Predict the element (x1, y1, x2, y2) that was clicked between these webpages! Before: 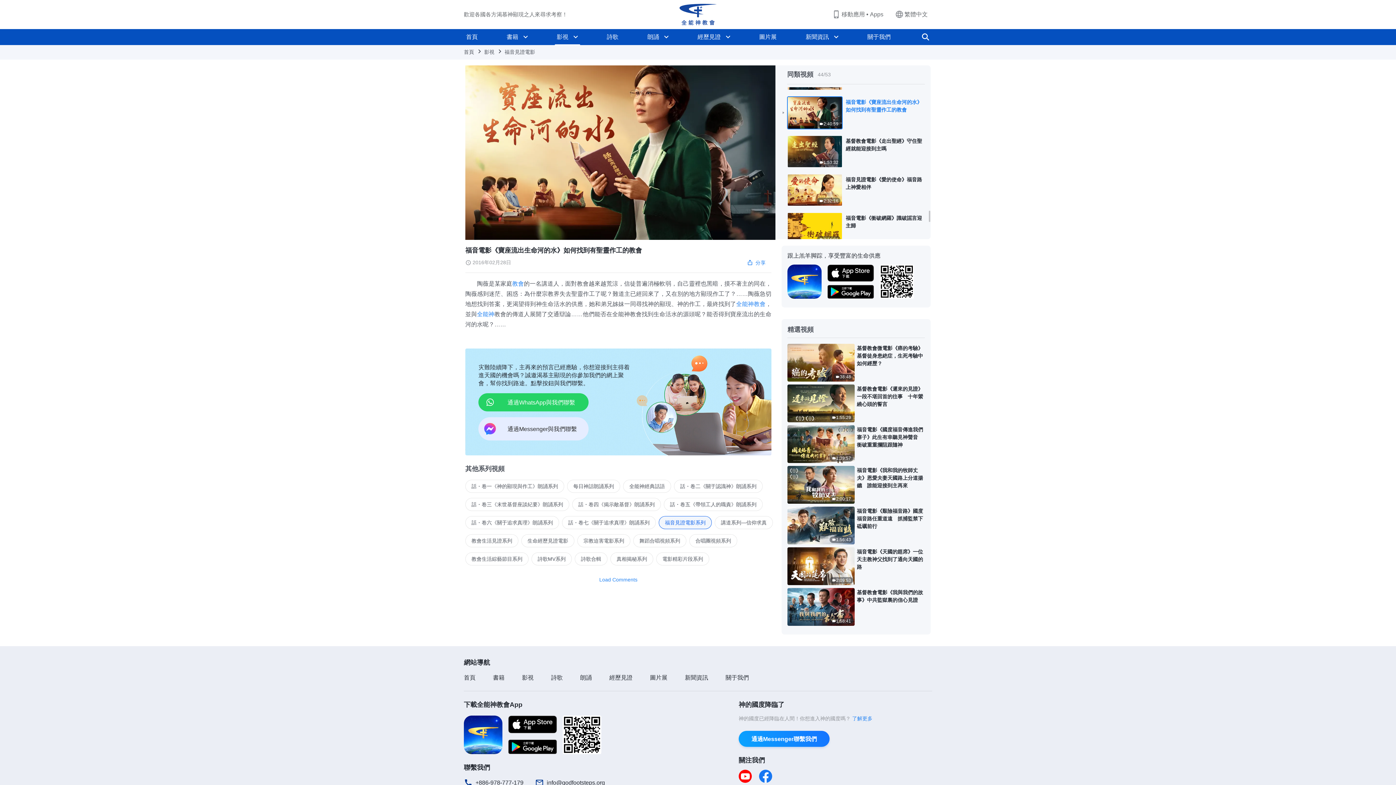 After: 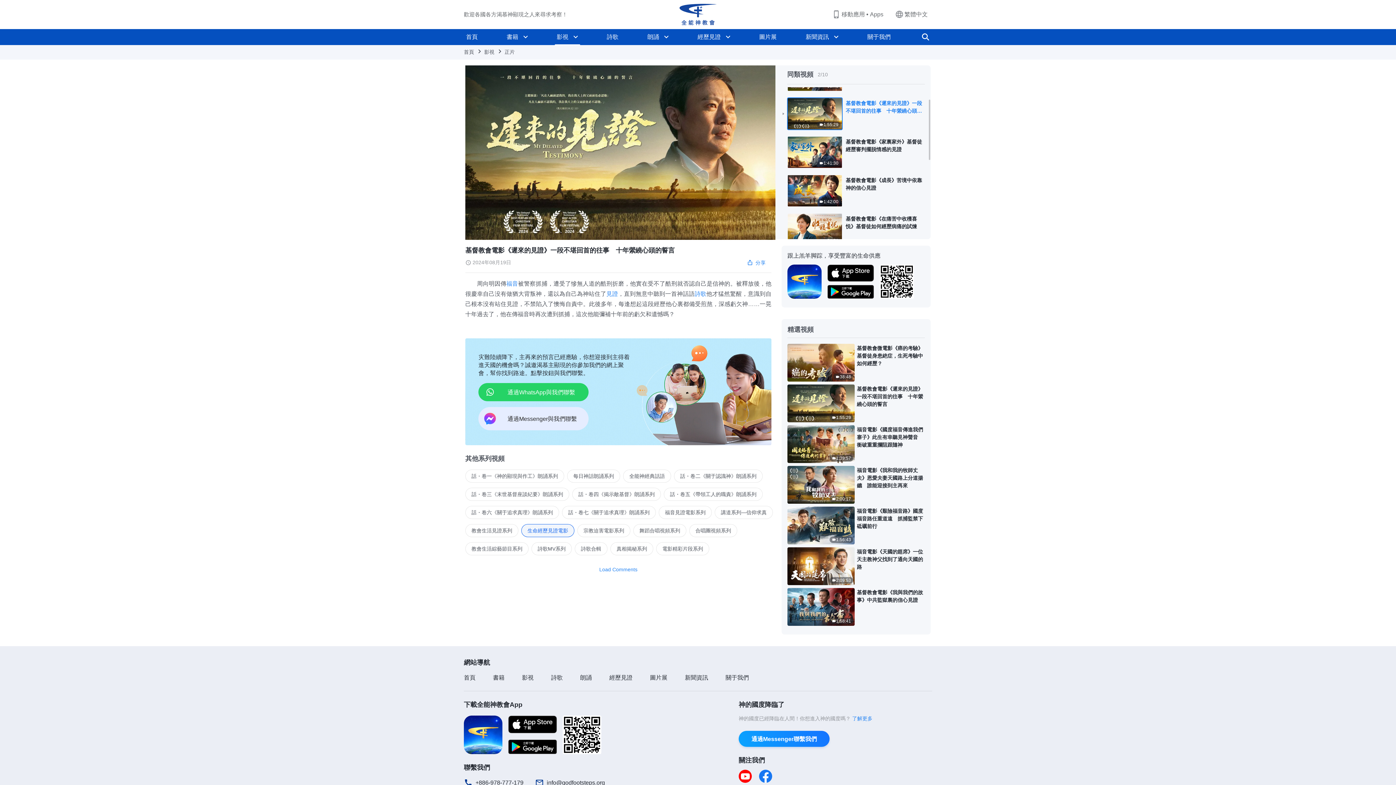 Action: label: 1:55:29 bbox: (787, 384, 854, 422)